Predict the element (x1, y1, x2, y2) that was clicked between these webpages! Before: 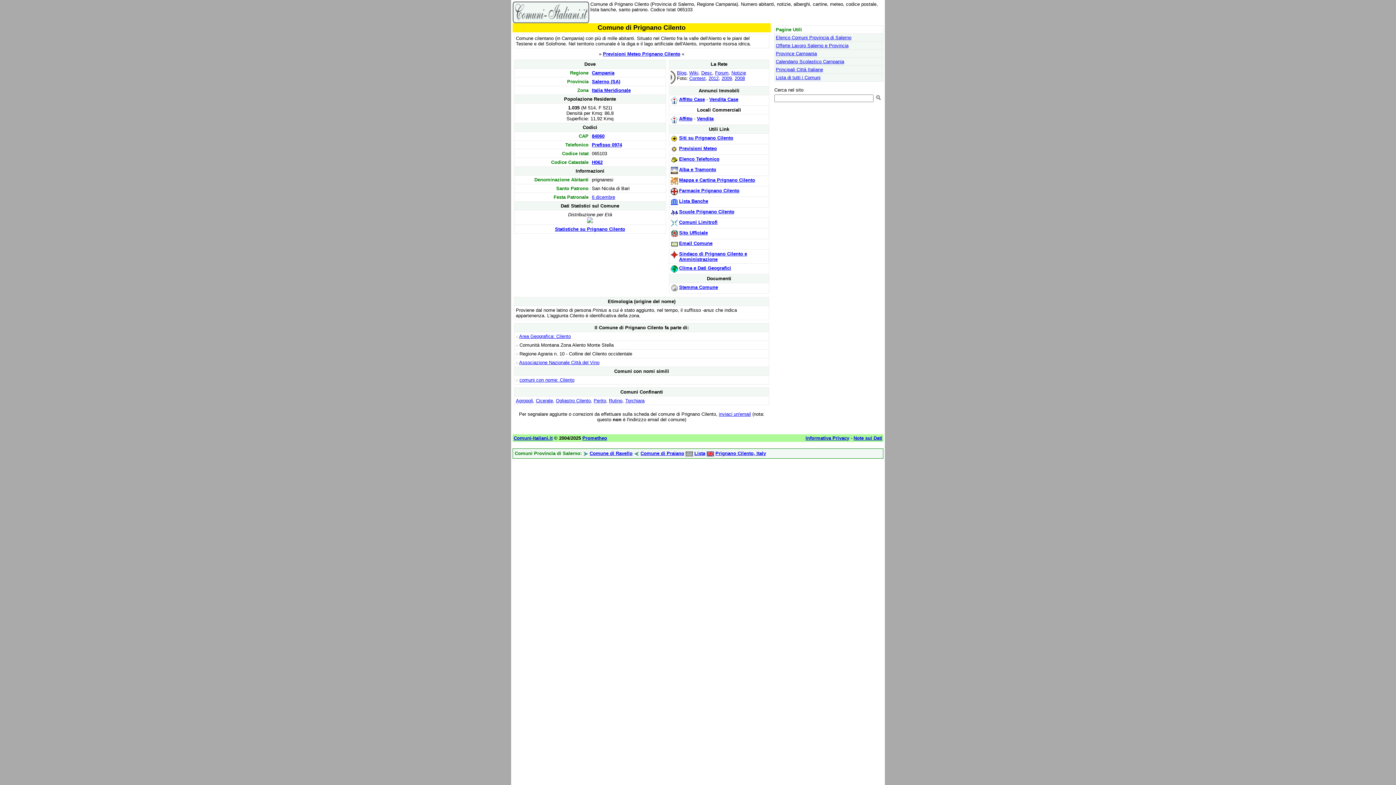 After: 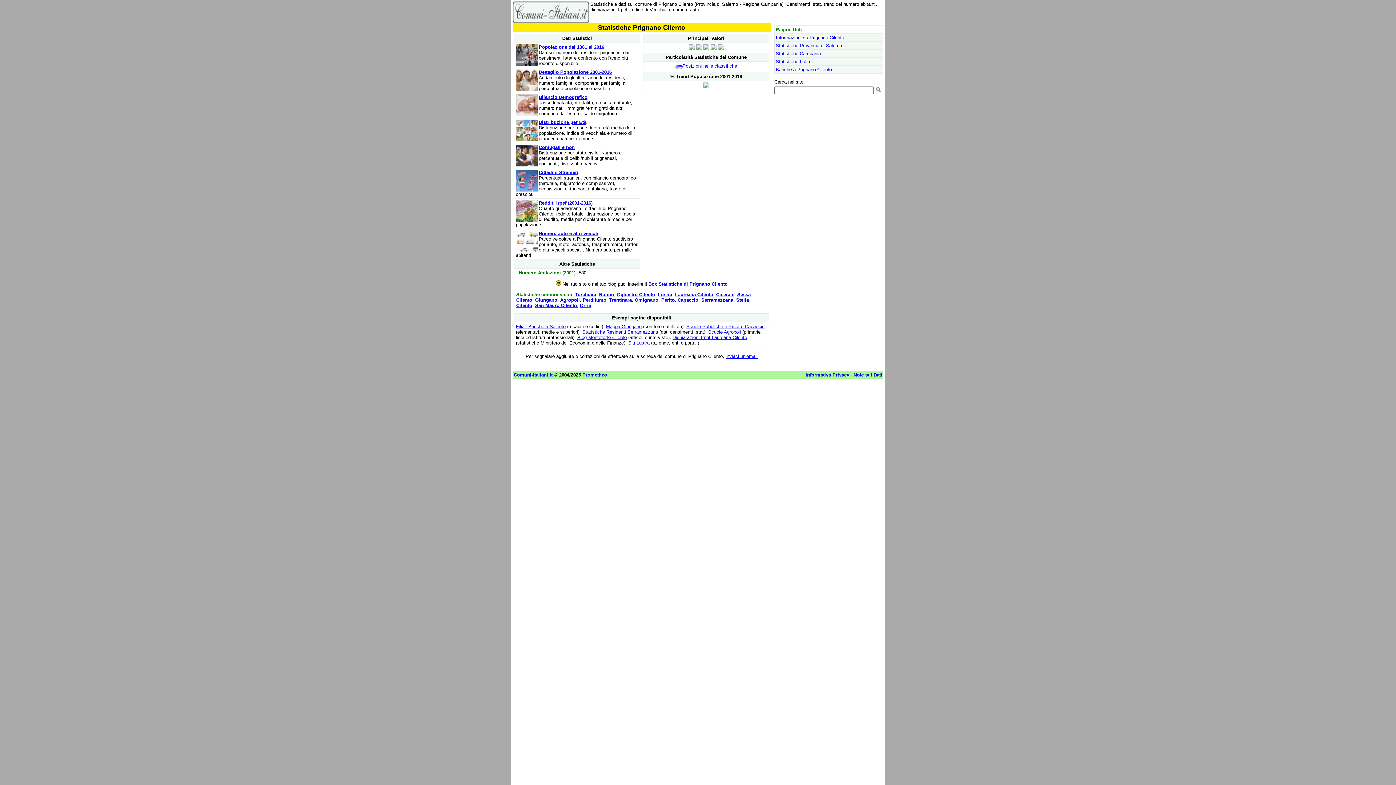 Action: bbox: (555, 226, 625, 232) label: Statistiche su Prignano Cilento